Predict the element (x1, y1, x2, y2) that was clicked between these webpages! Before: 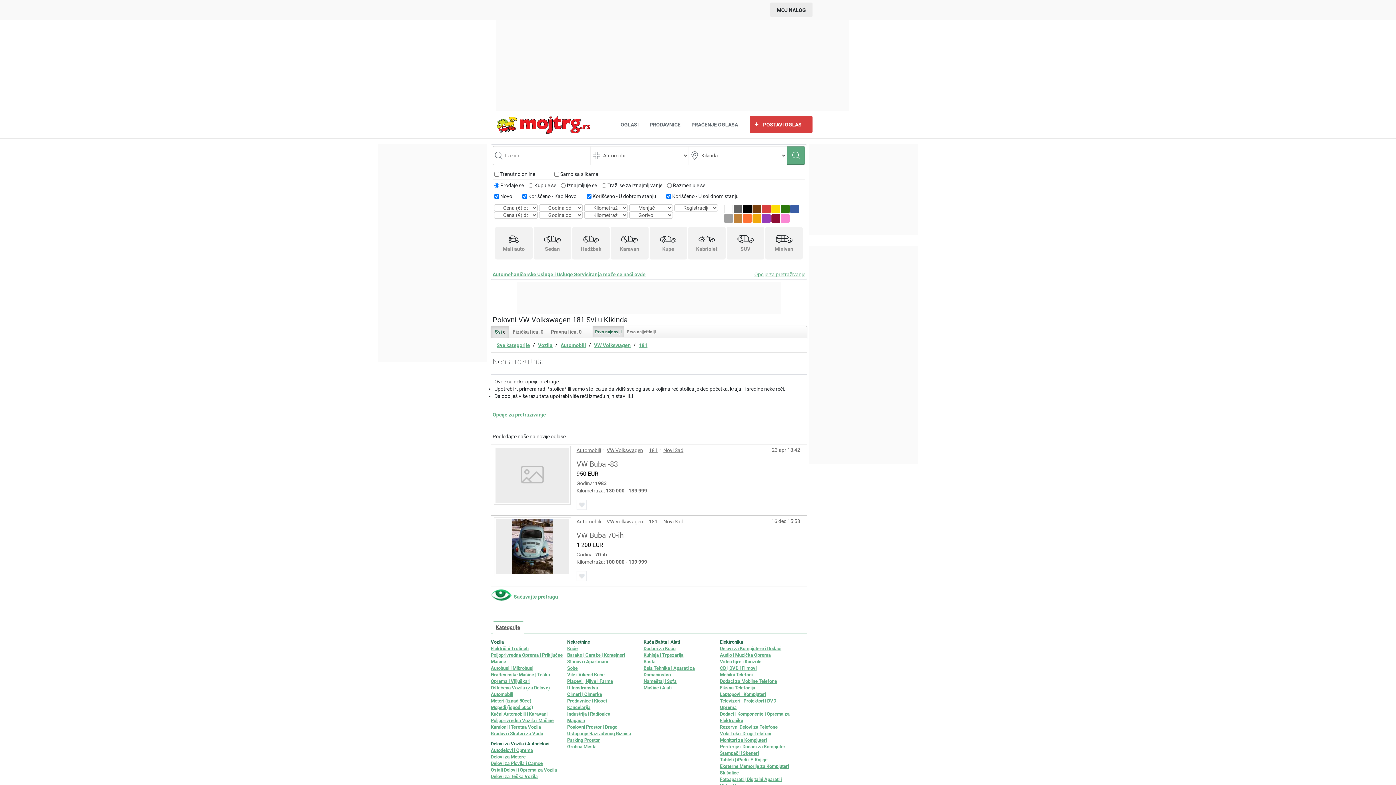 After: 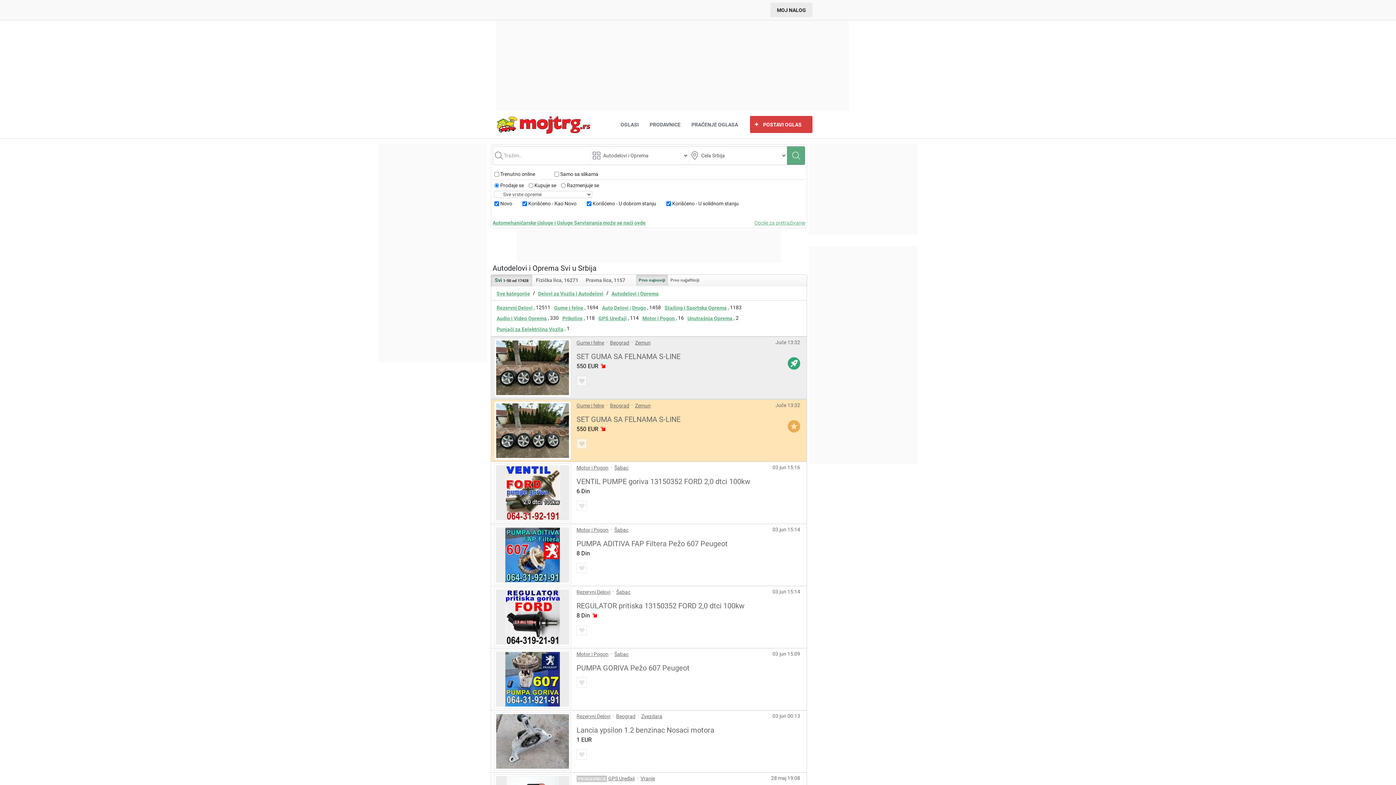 Action: label: Autodelovi i Oprema bbox: (490, 747, 563, 754)